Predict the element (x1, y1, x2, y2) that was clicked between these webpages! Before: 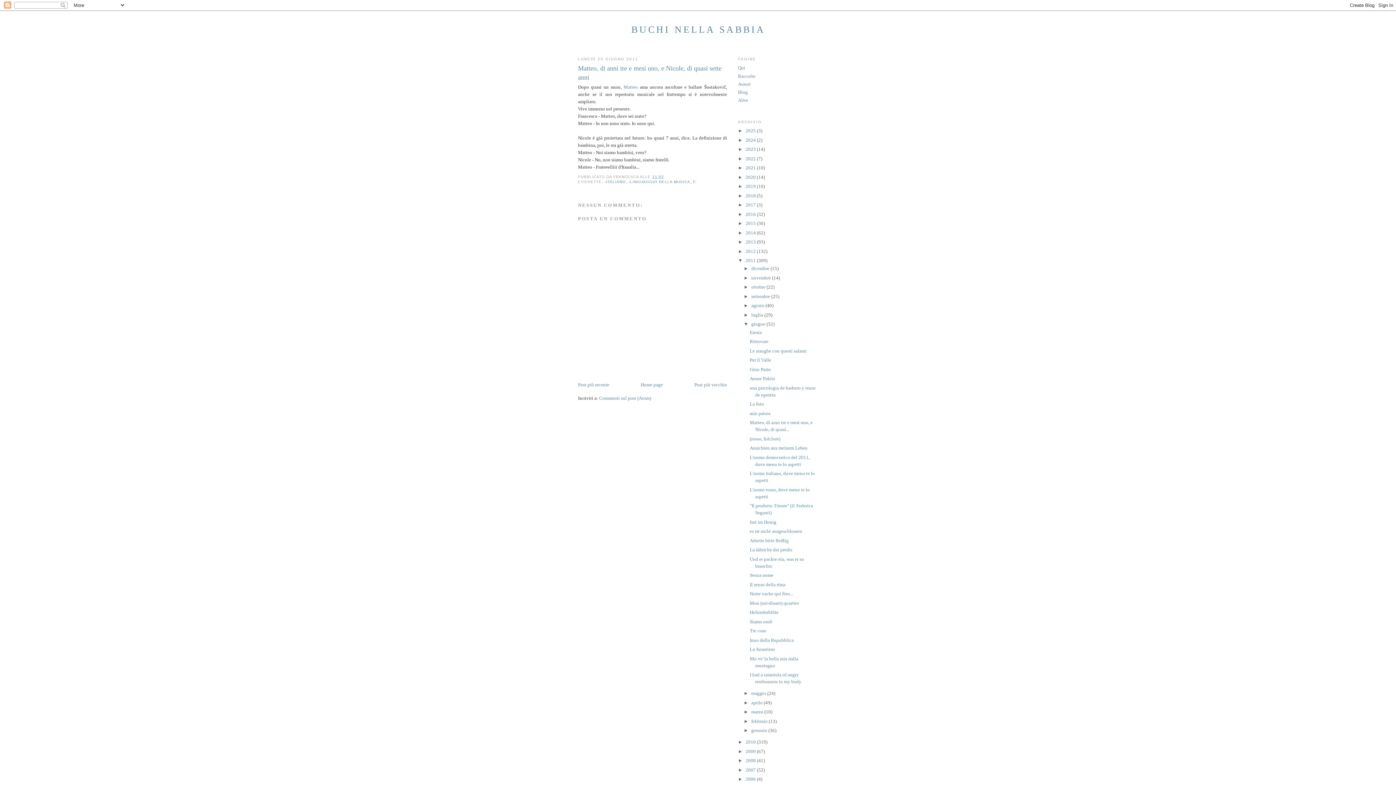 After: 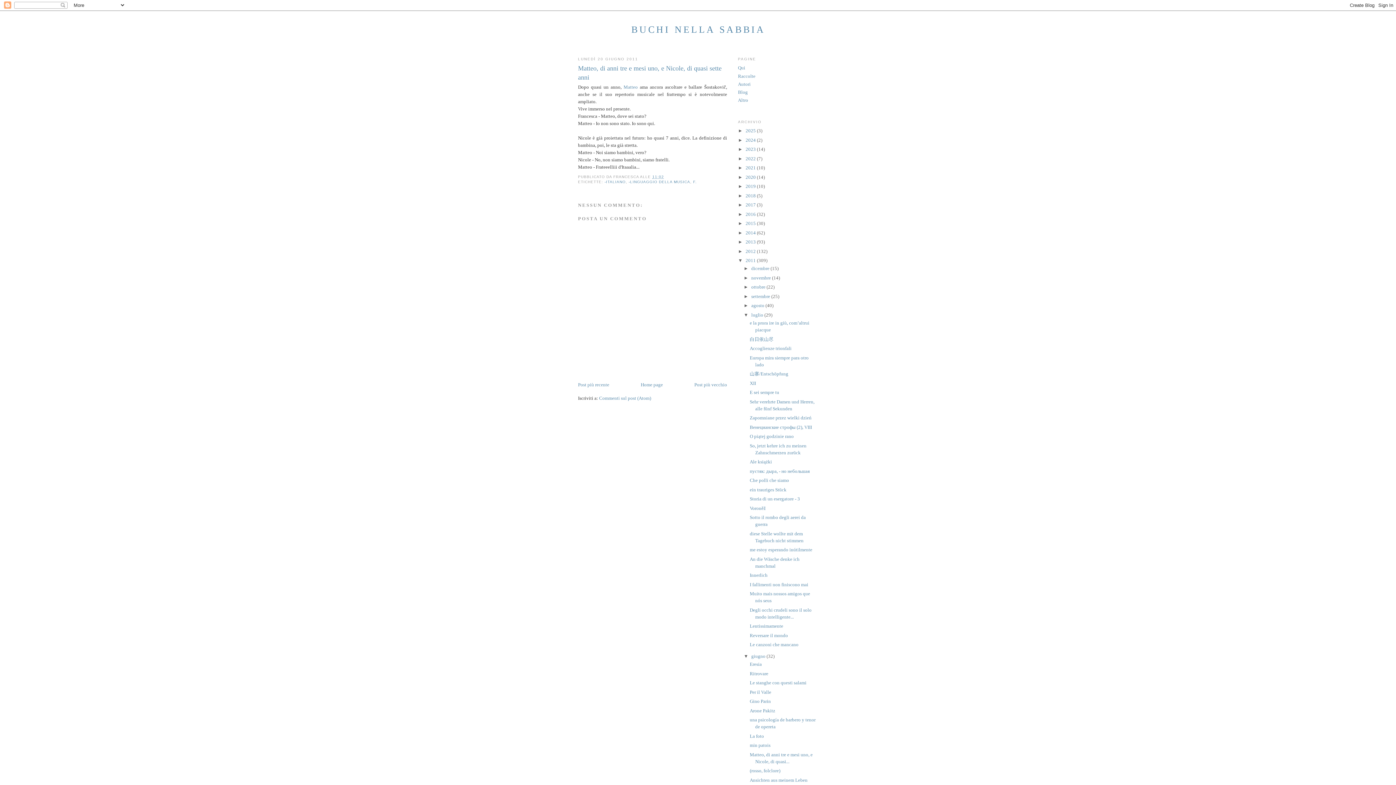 Action: label: ►   bbox: (743, 312, 751, 317)